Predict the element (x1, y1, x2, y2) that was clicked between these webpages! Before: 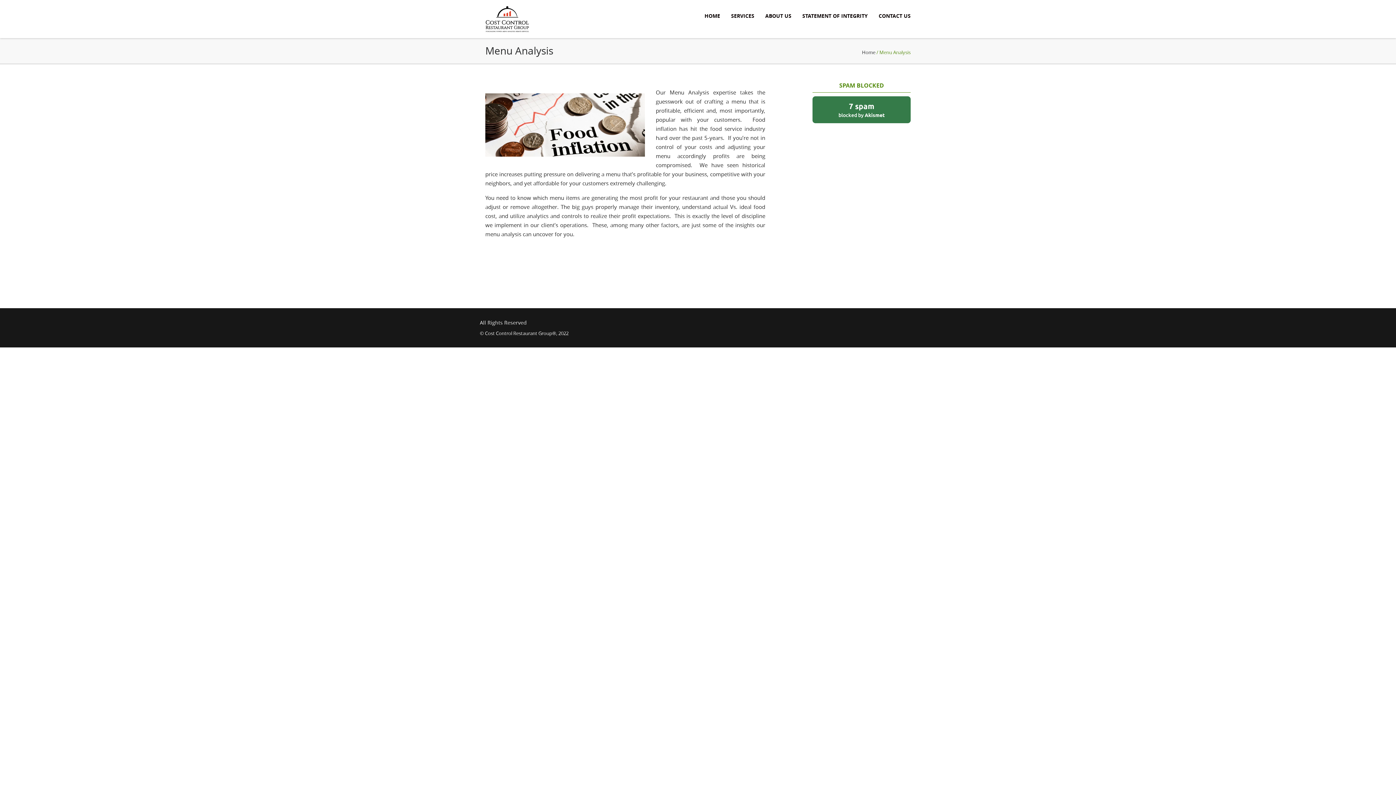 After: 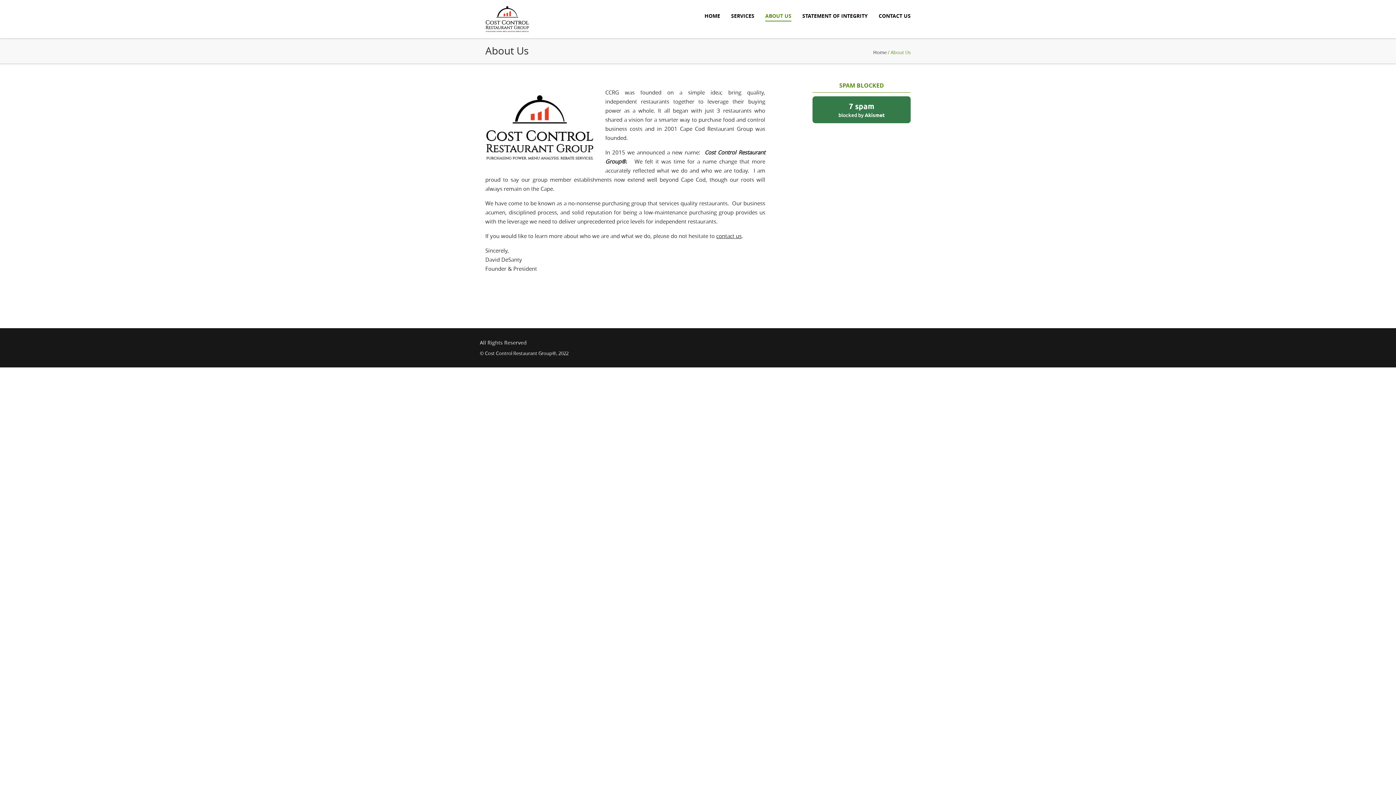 Action: bbox: (765, 10, 791, 20) label: ABOUT US